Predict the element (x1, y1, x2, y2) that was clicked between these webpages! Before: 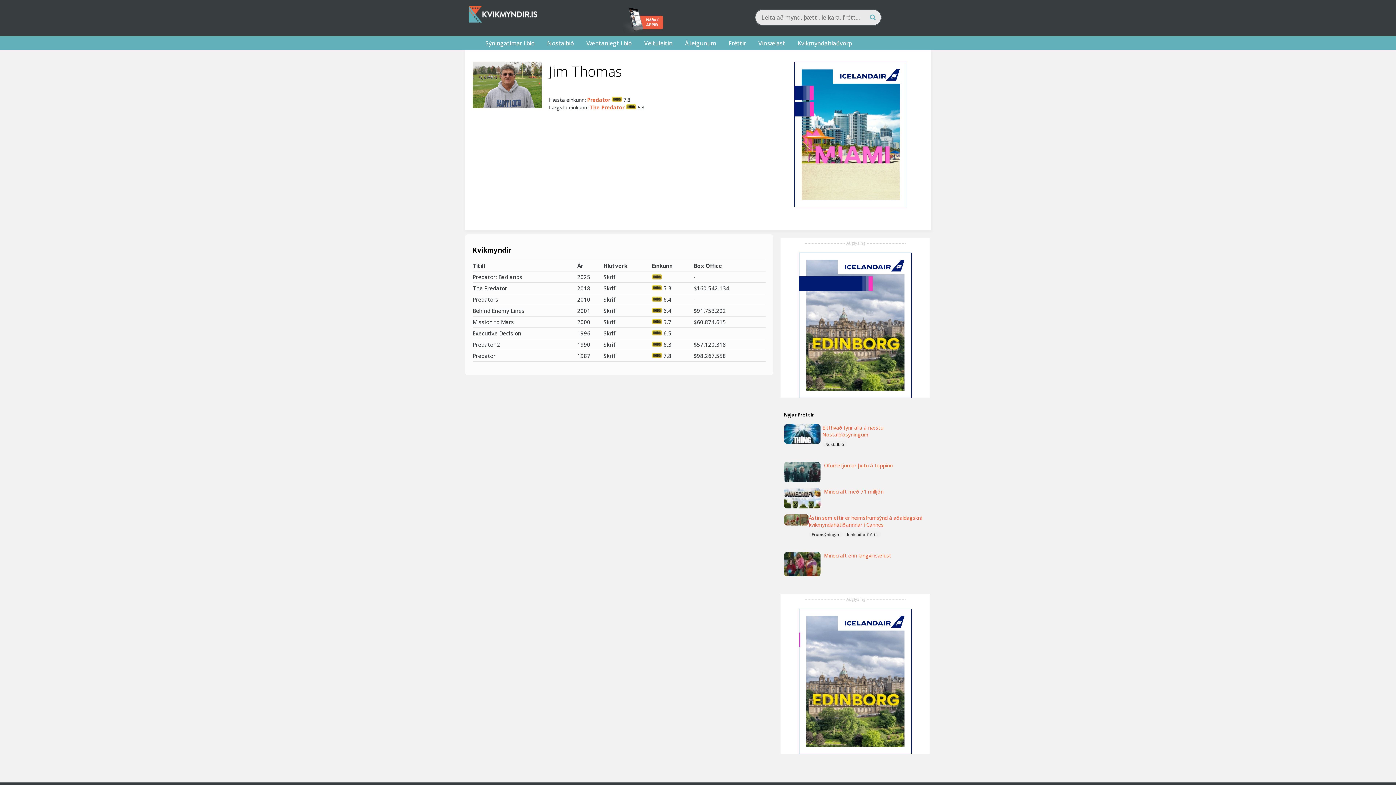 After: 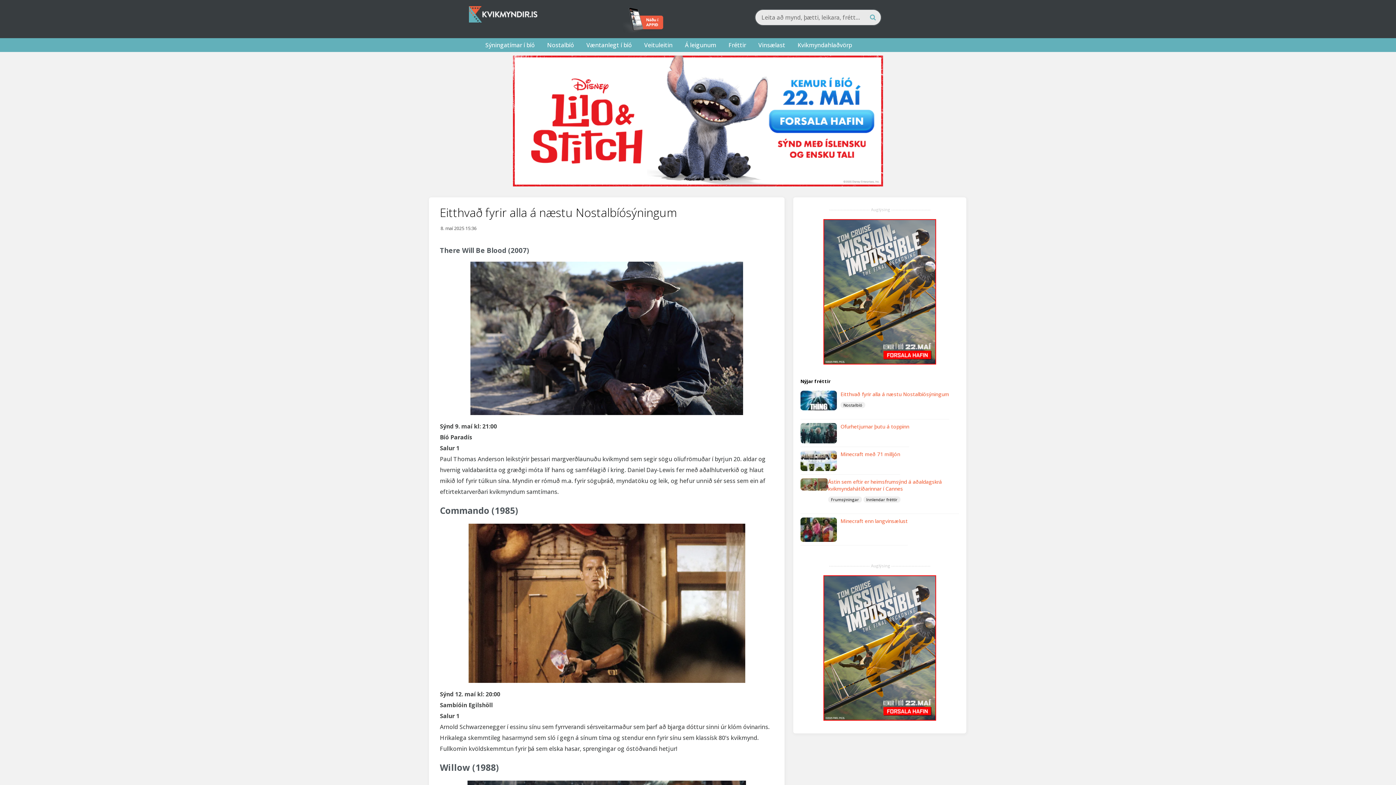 Action: bbox: (822, 424, 883, 438) label: Eitthvað fyrir alla á næstu Nostalbíósýningum